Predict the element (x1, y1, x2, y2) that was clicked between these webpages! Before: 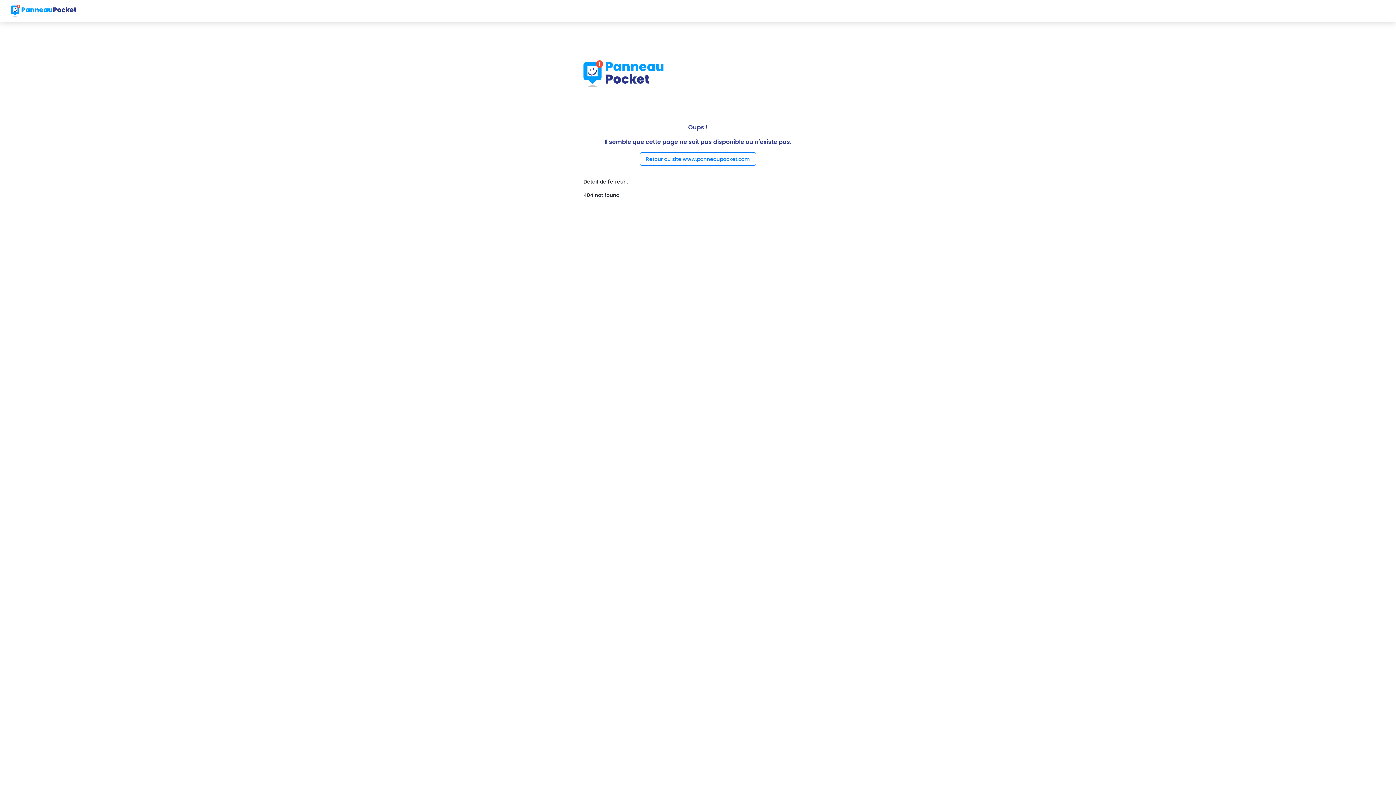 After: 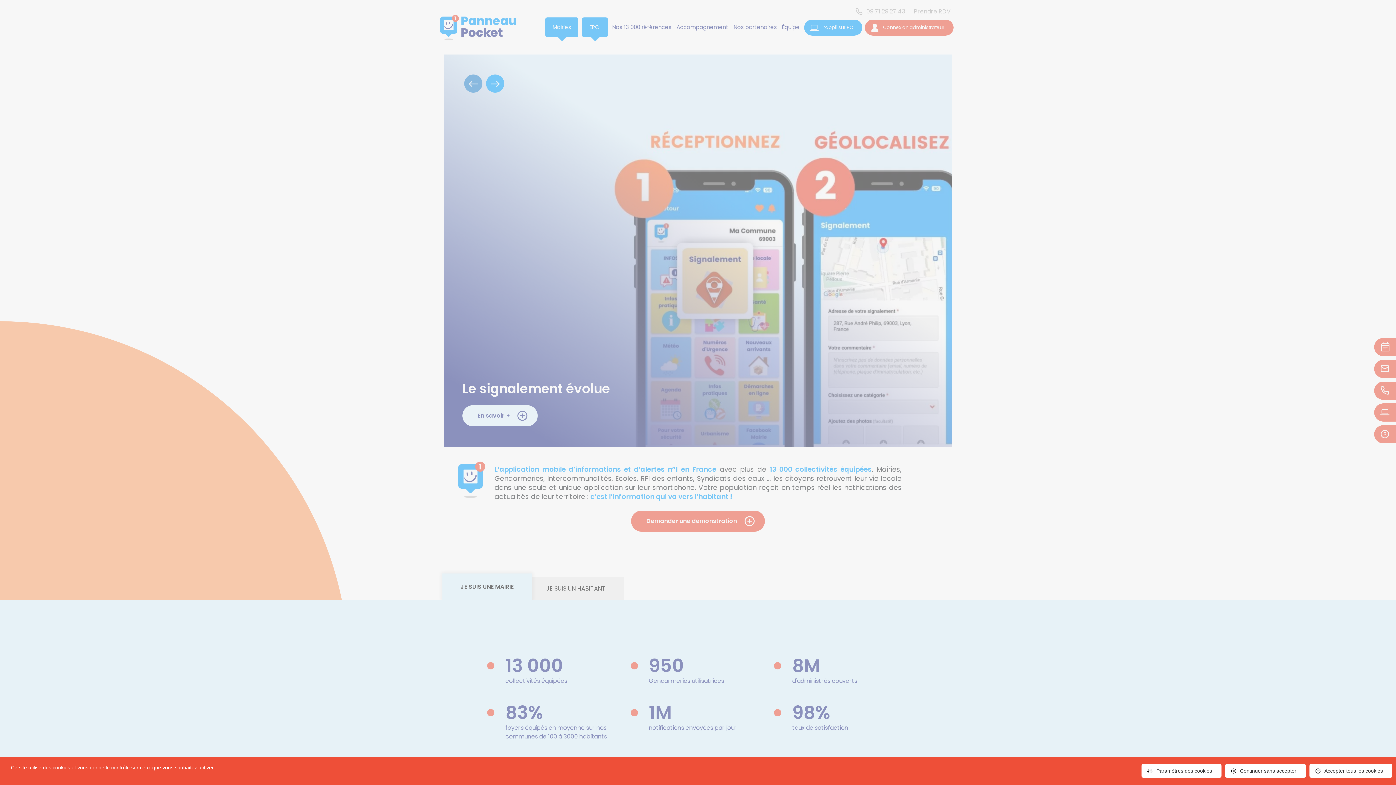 Action: label: Retour au site www.panneaupocket.com bbox: (640, 152, 756, 165)